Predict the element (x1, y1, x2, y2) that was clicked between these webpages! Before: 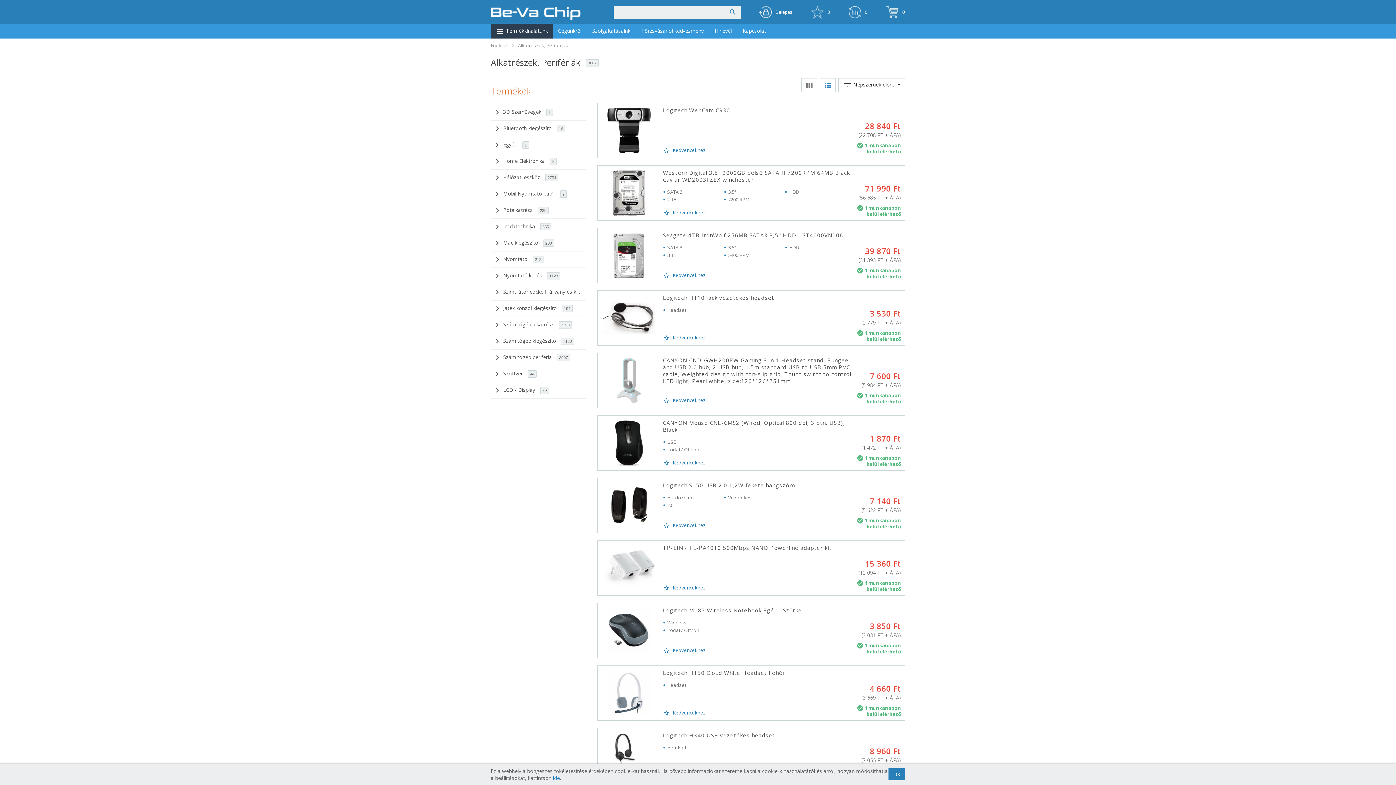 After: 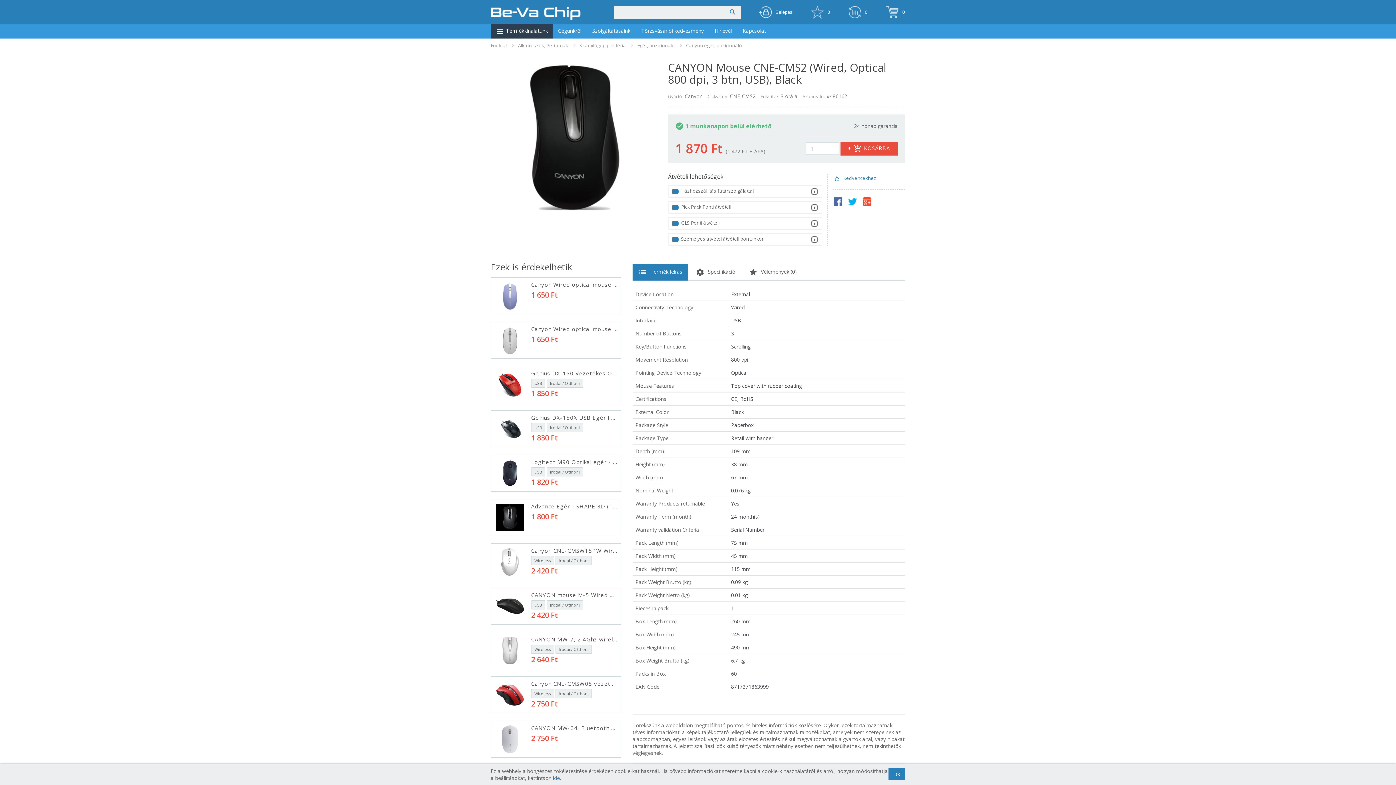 Action: label: CANYON Mouse CNE-CMS2 (Wired, Optical 800 dpi, 3 btn, USB), Black bbox: (663, 419, 845, 433)